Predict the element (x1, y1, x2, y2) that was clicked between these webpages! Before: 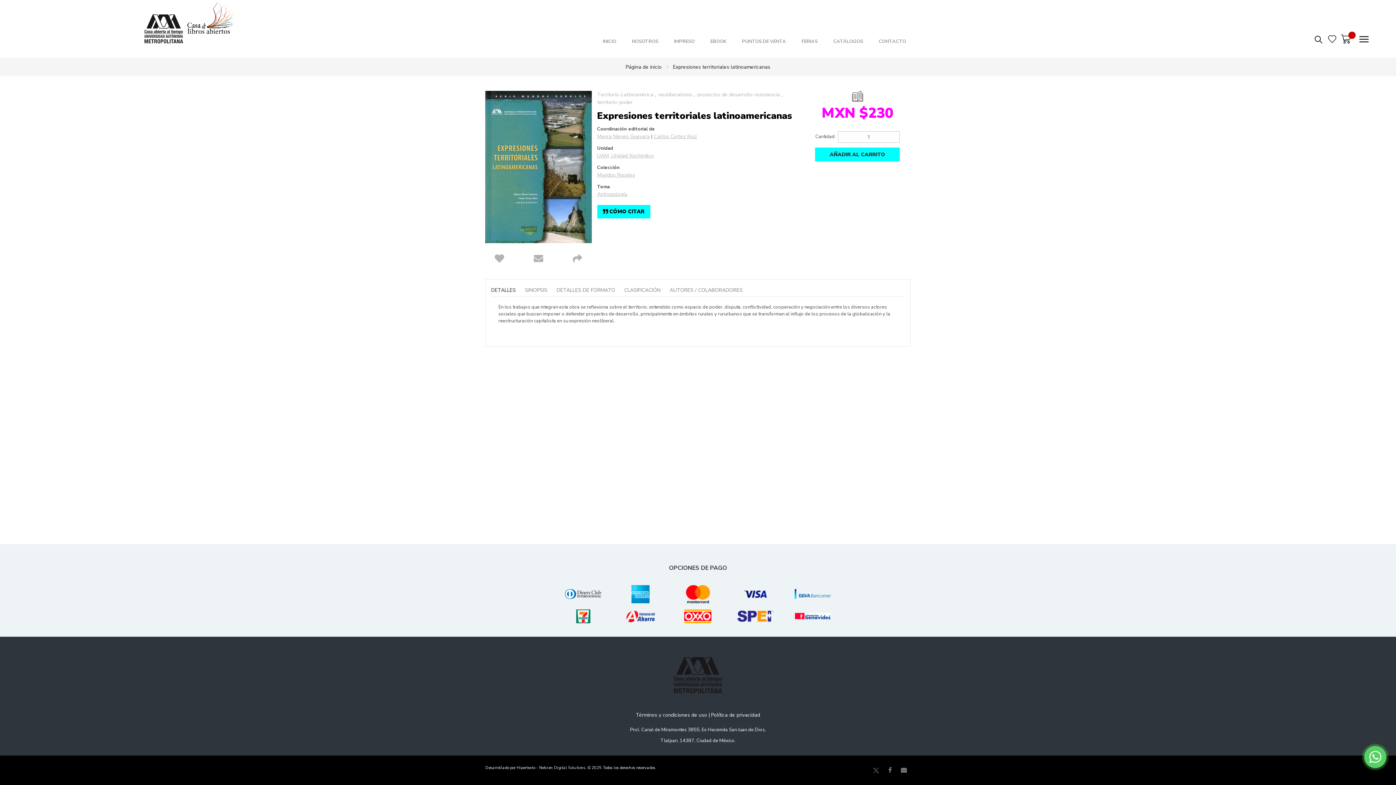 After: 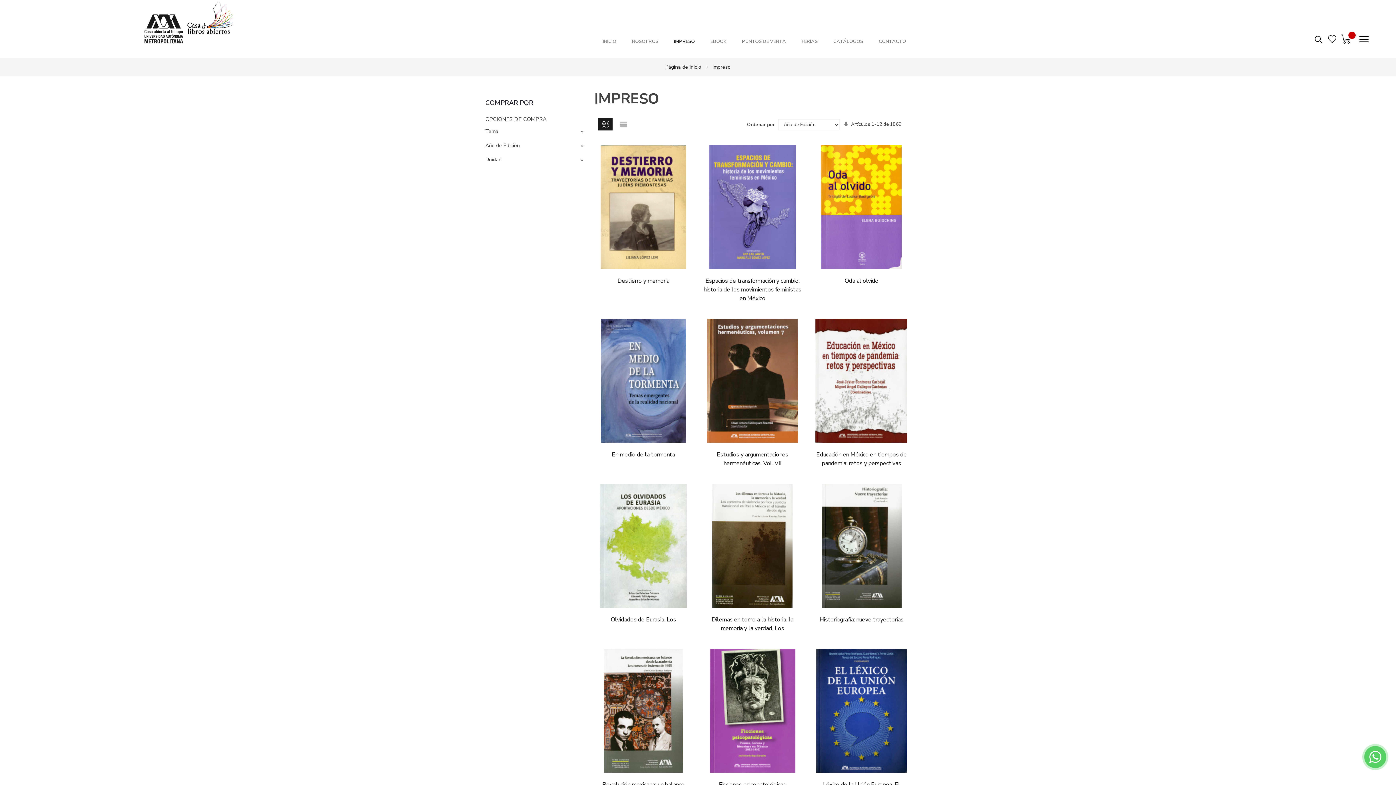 Action: bbox: (666, 38, 702, 44) label: IMPRESO